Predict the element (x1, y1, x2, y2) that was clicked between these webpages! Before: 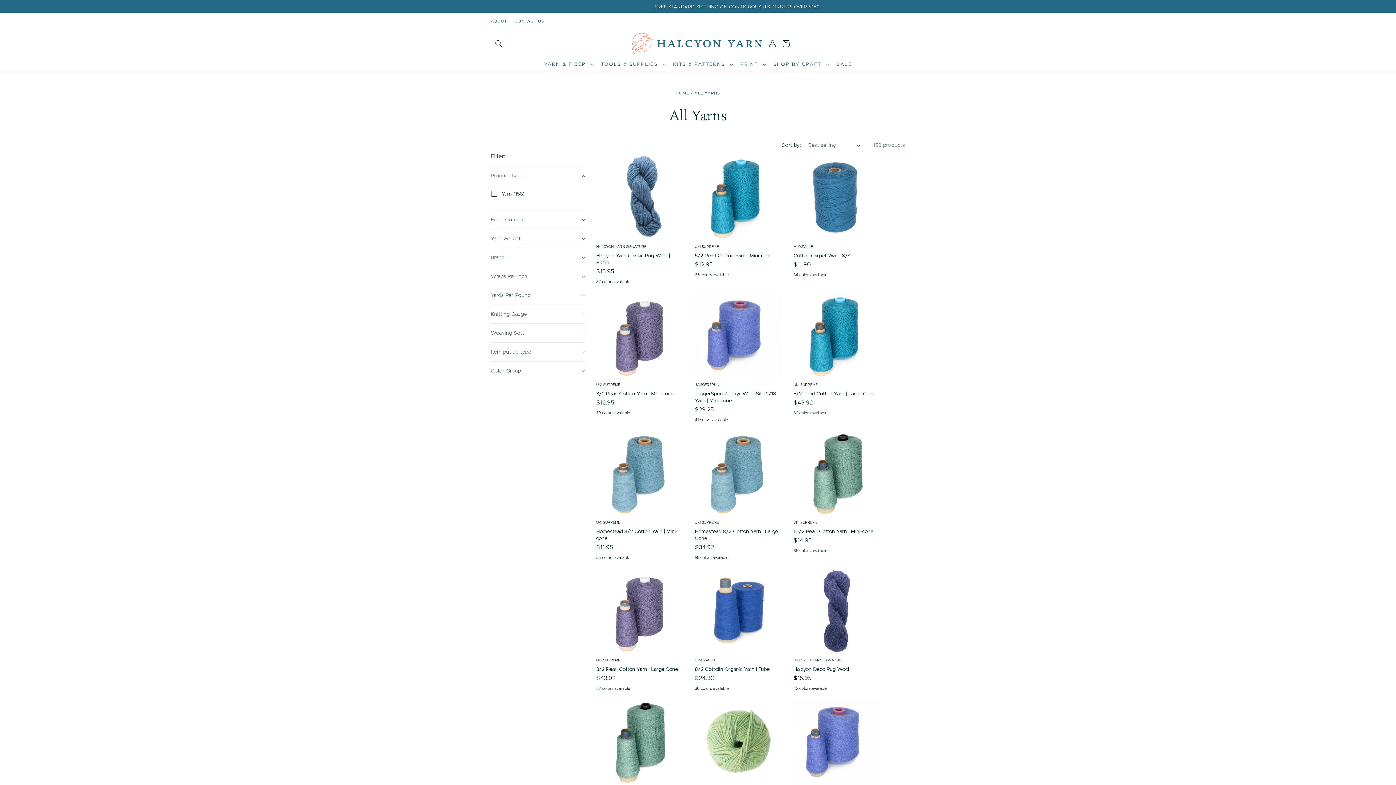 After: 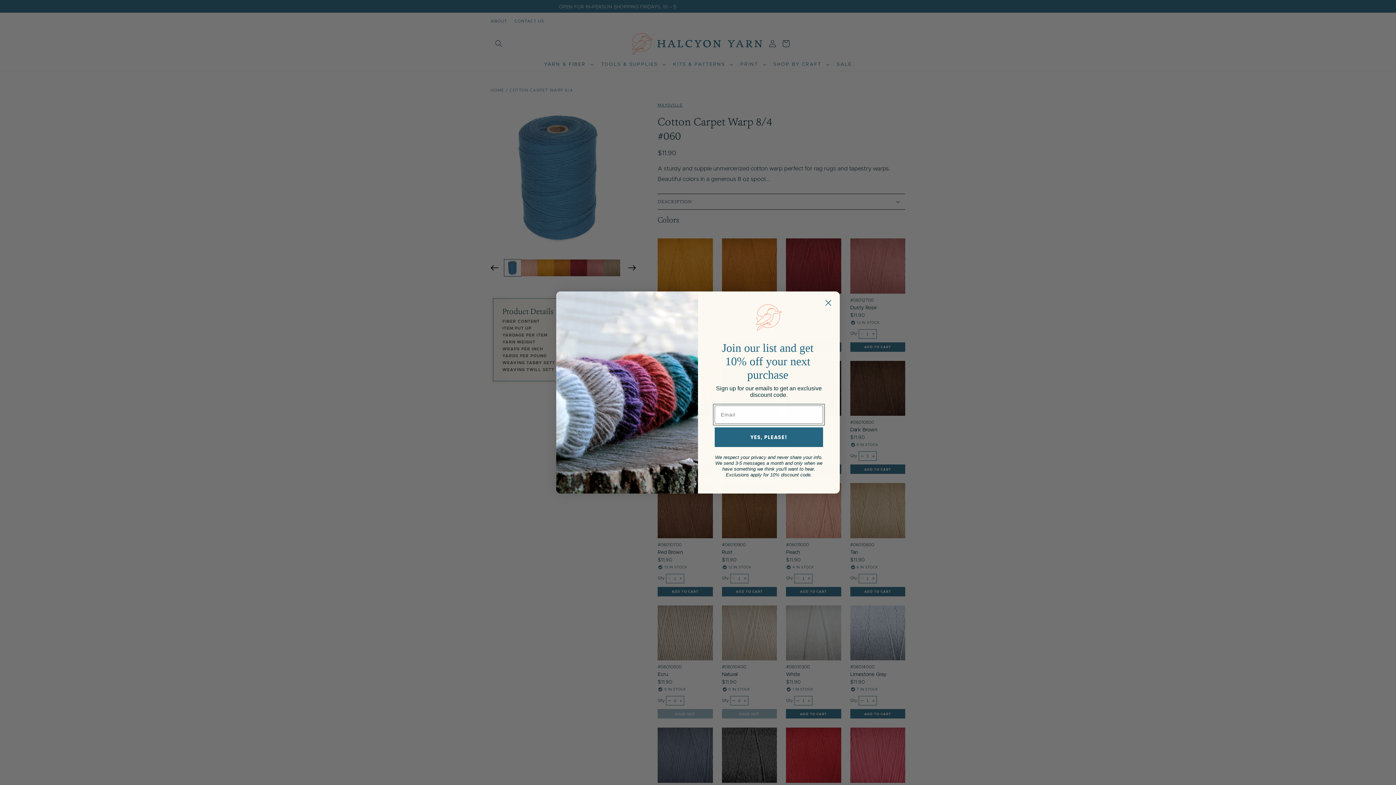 Action: label: Cotton Carpet Warp 8/4 bbox: (793, 252, 879, 259)